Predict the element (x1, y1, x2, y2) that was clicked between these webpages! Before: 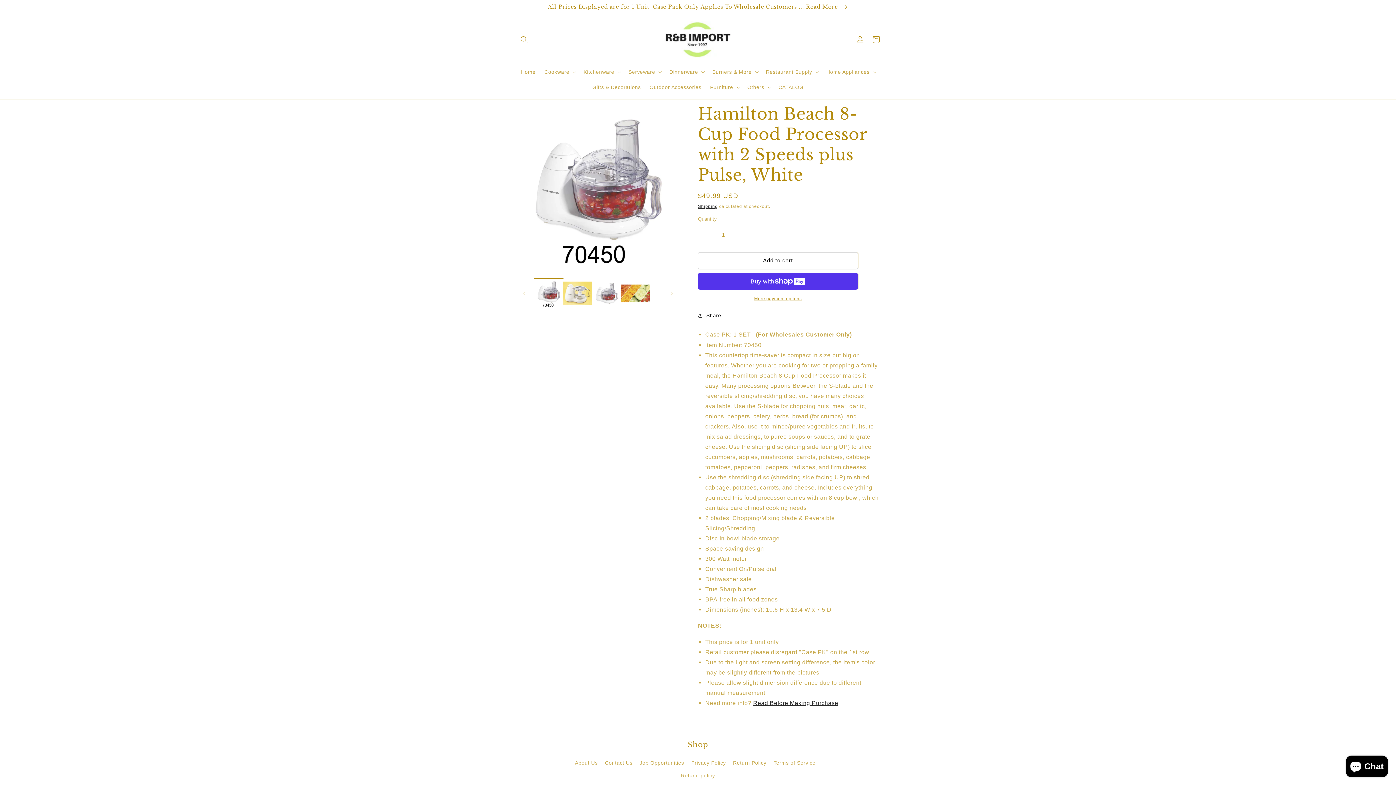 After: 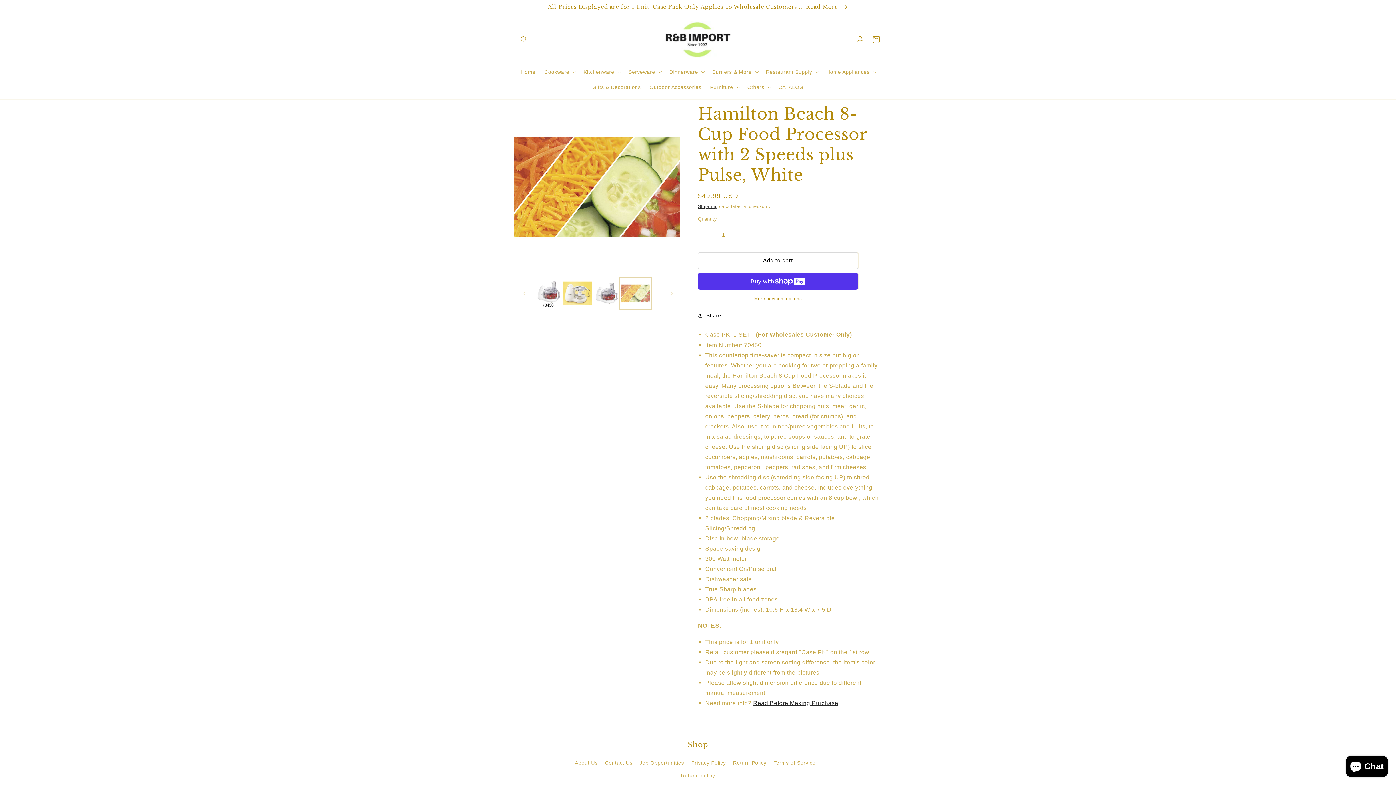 Action: bbox: (621, 278, 650, 307) label: Load image 4 in gallery view